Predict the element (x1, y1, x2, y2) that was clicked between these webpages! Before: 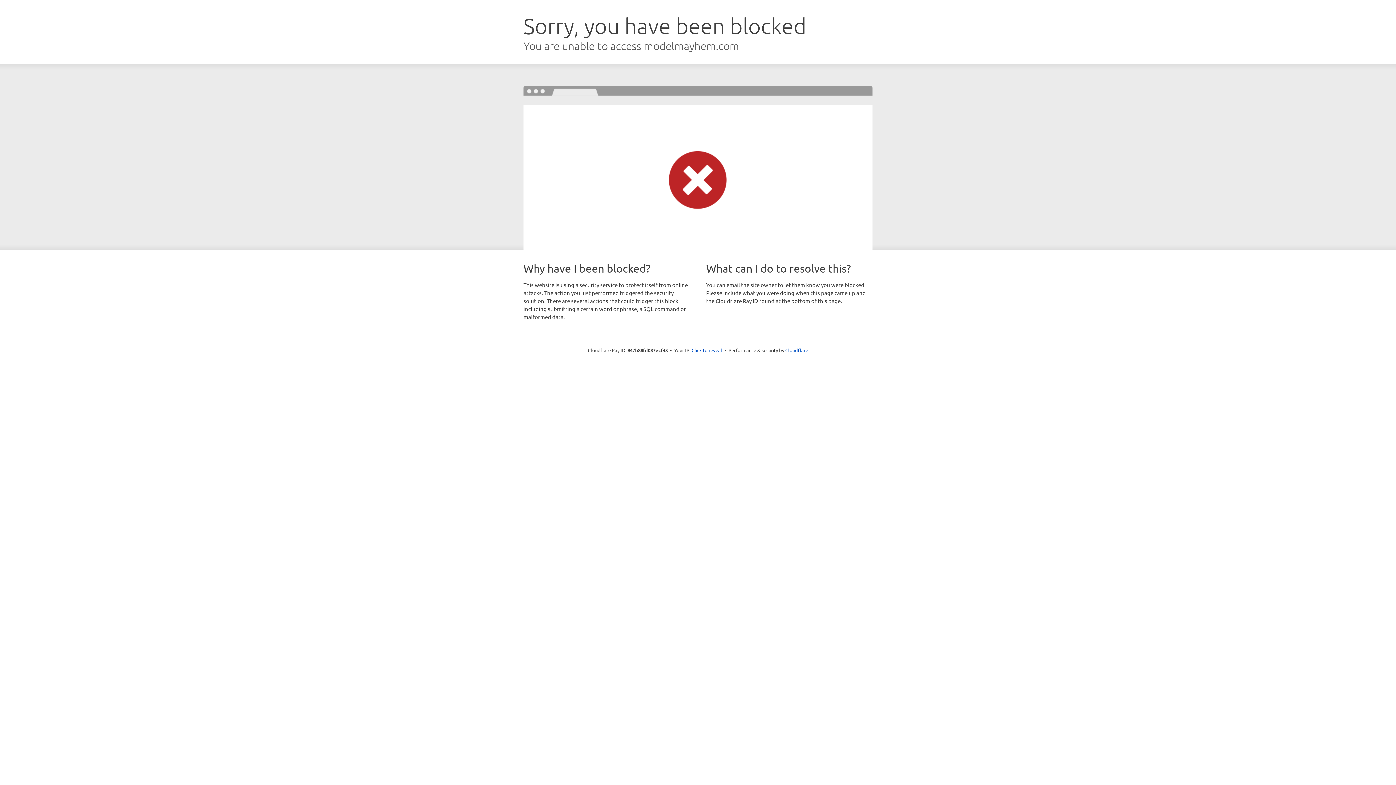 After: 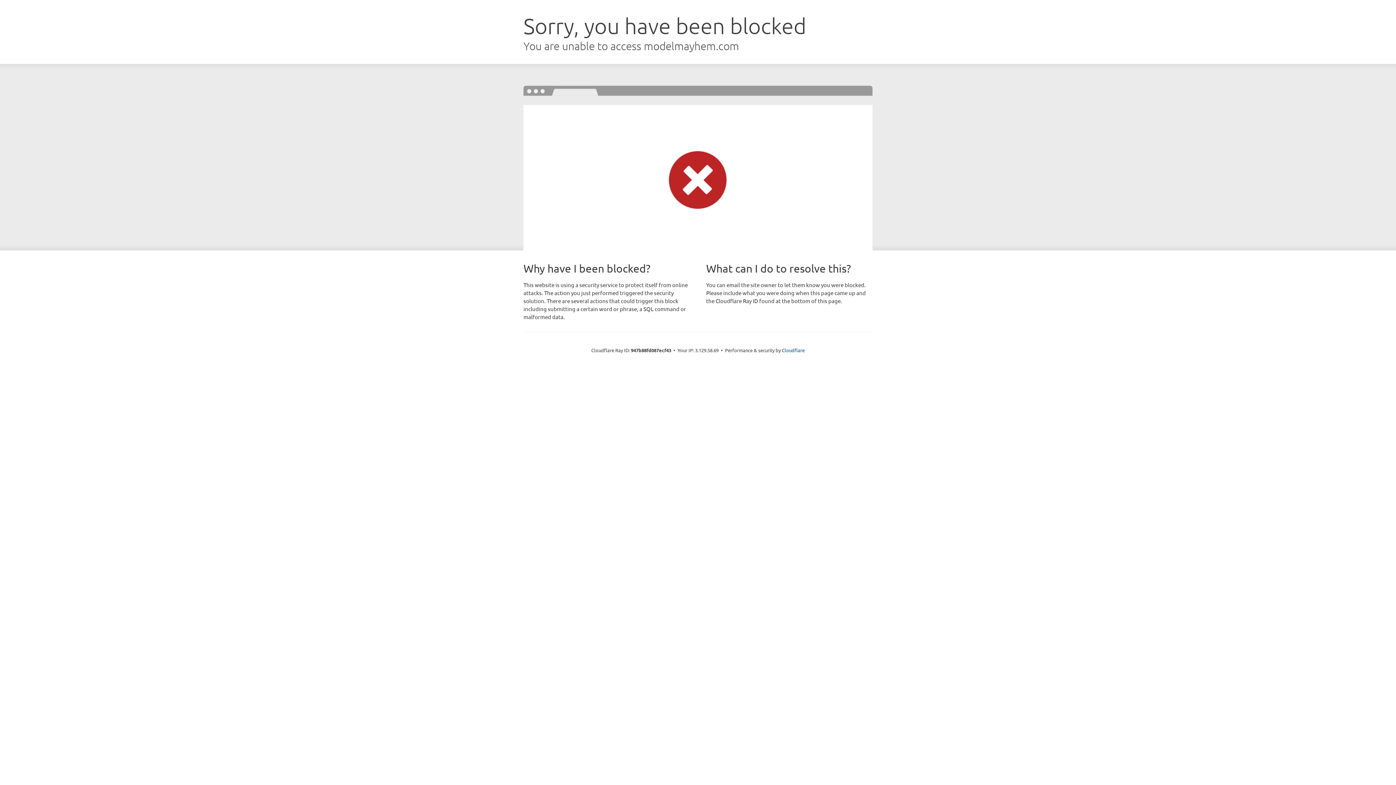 Action: bbox: (691, 346, 722, 353) label: Click to reveal